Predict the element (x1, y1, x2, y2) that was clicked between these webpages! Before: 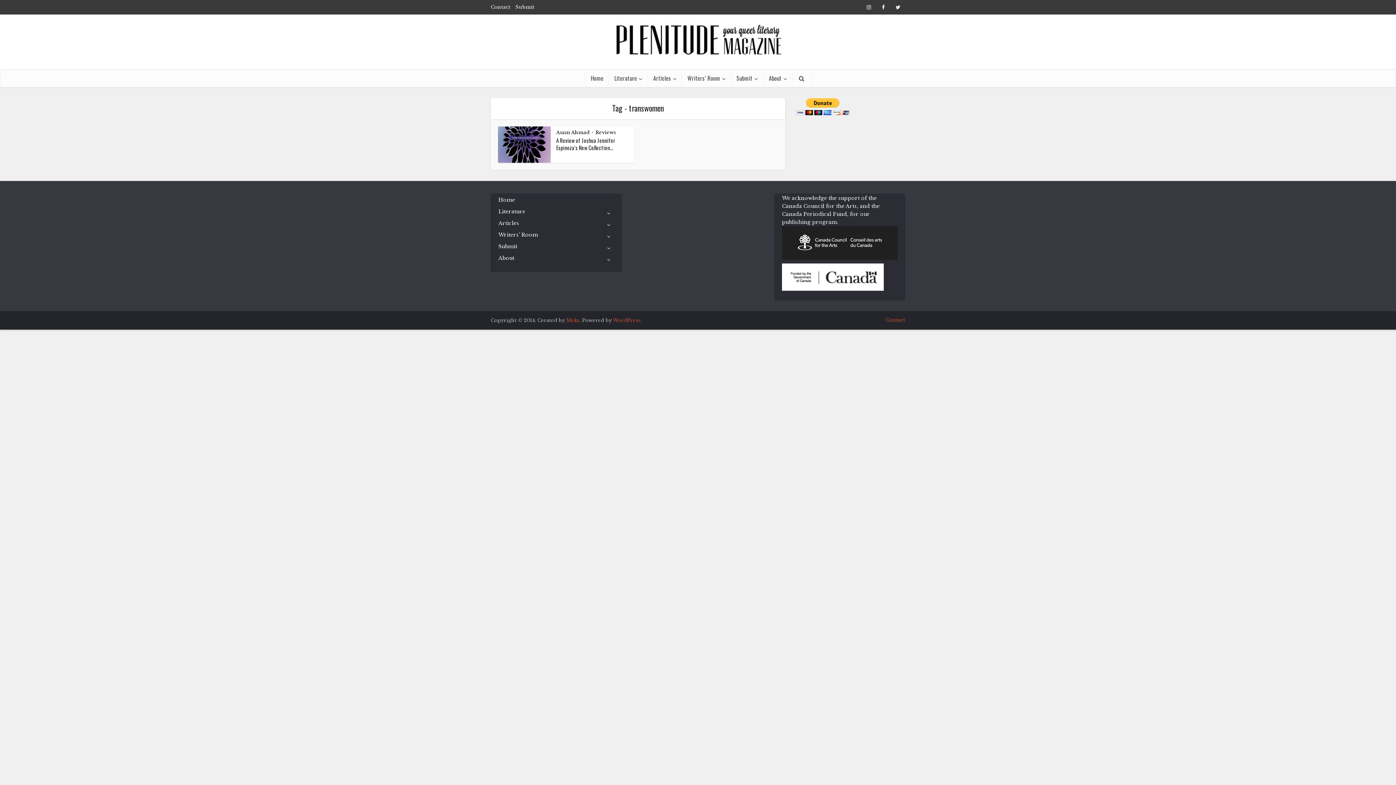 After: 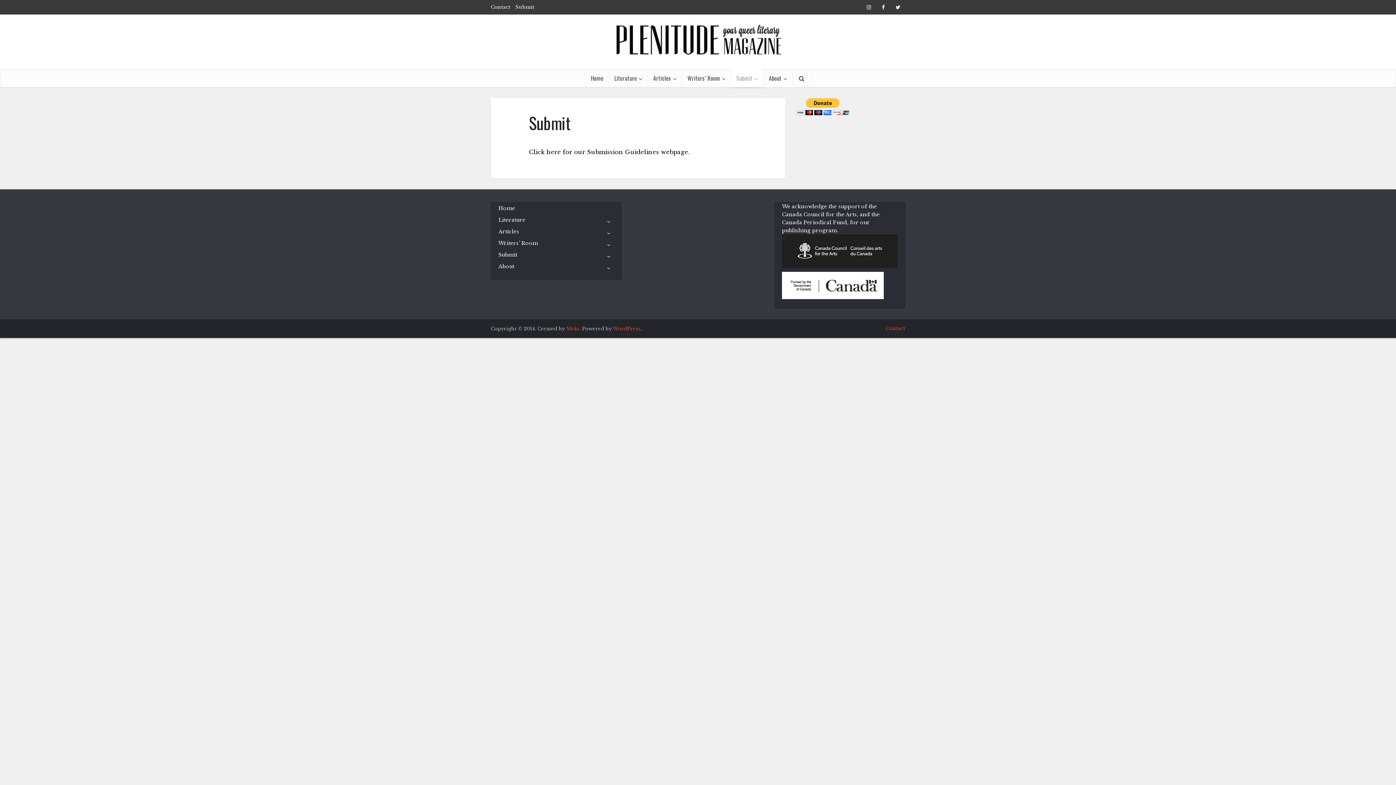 Action: label: Submit bbox: (498, 242, 517, 250)